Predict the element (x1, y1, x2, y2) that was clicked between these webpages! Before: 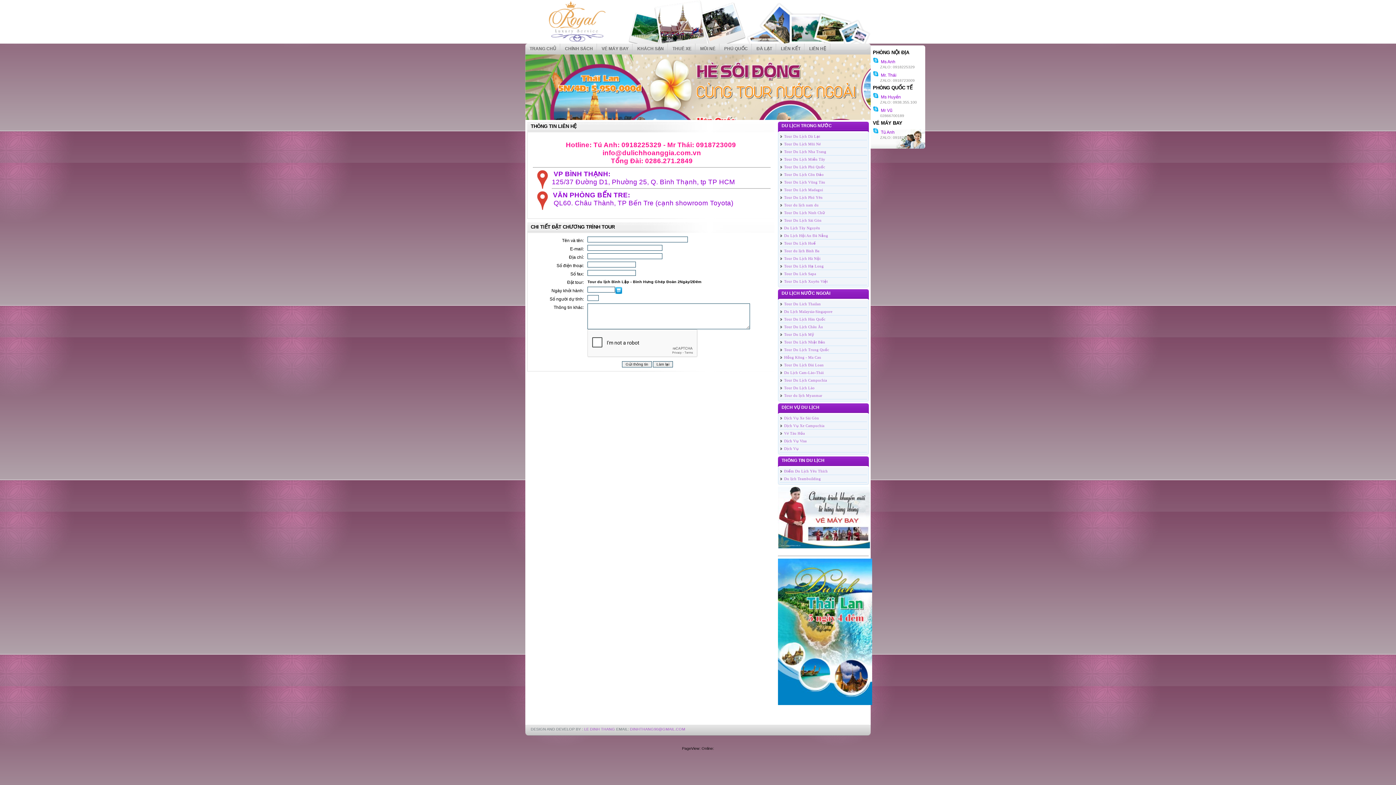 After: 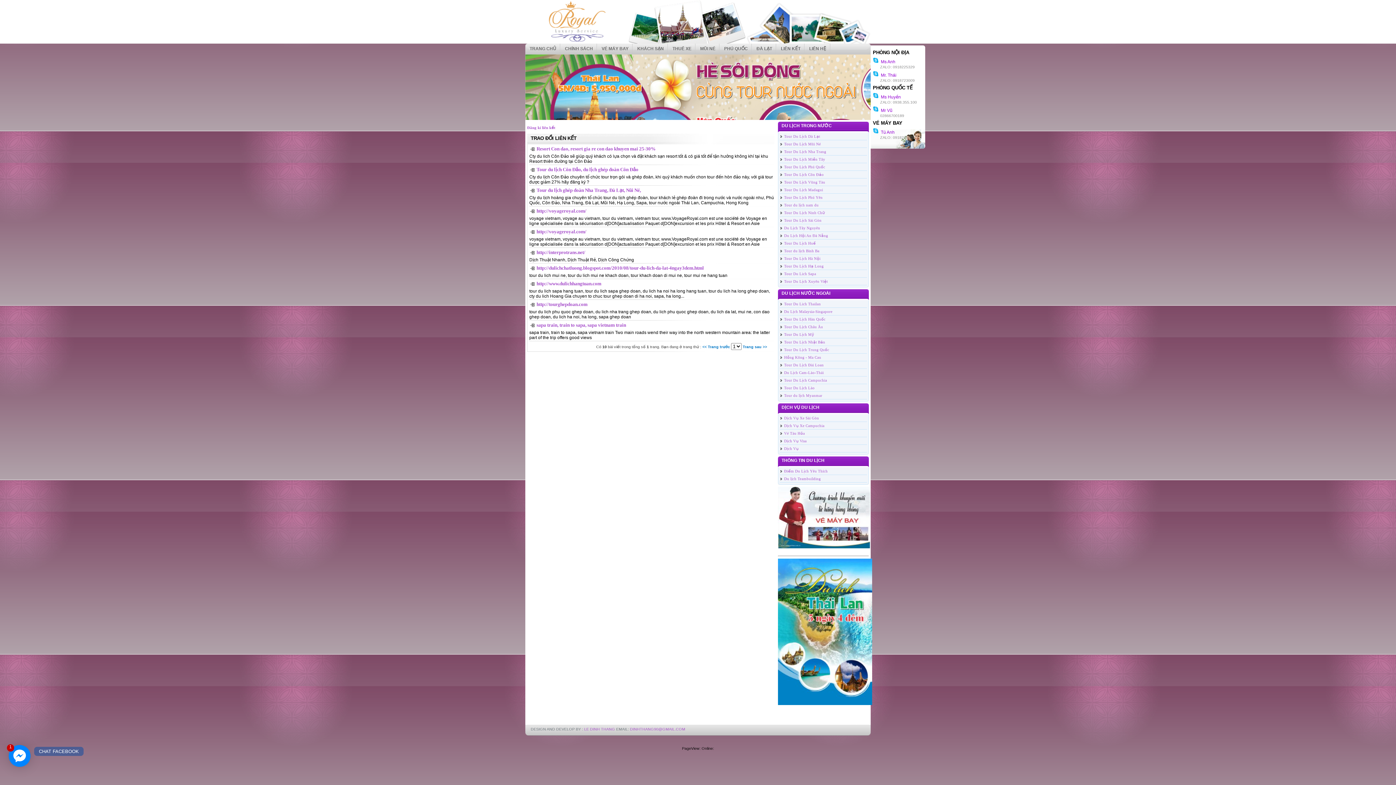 Action: bbox: (781, 46, 800, 51) label: LIÊN KẾT